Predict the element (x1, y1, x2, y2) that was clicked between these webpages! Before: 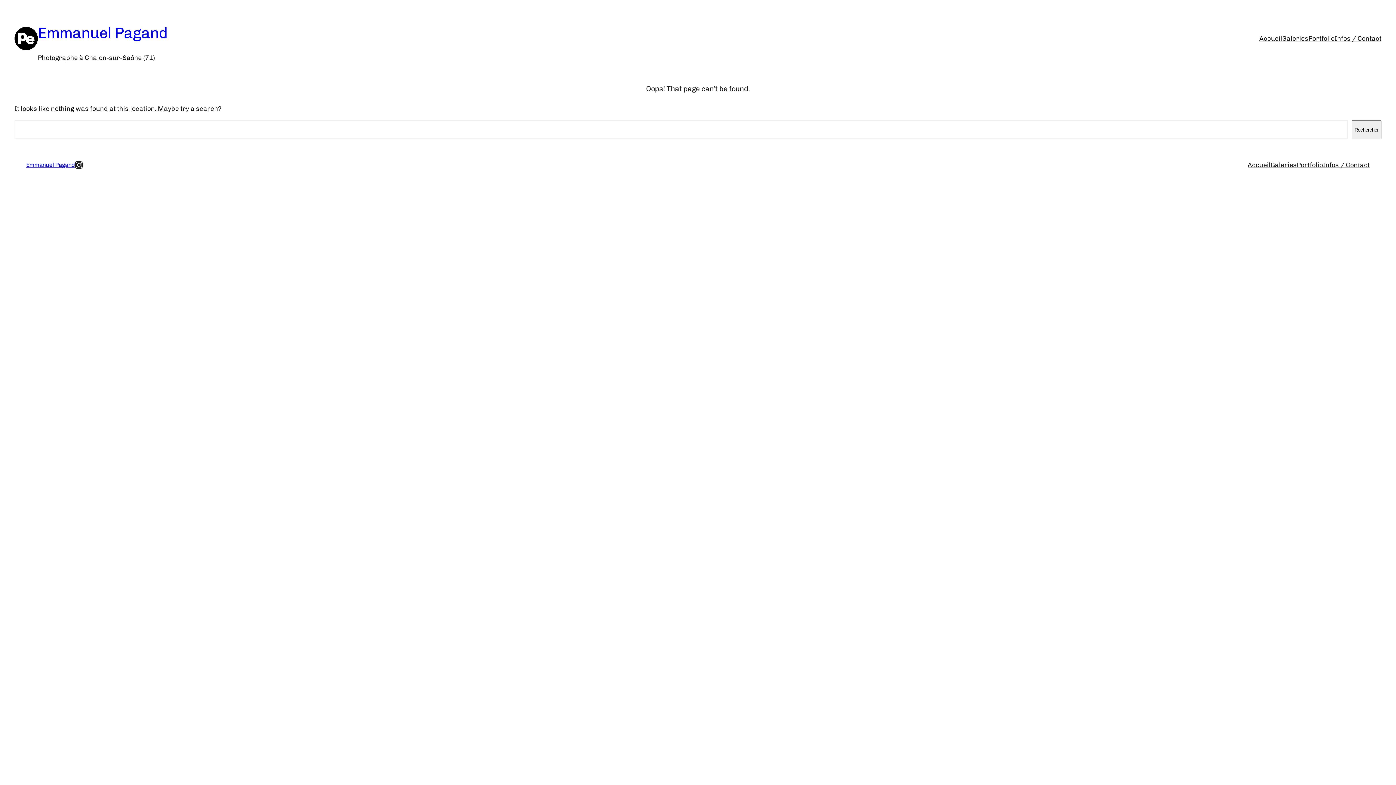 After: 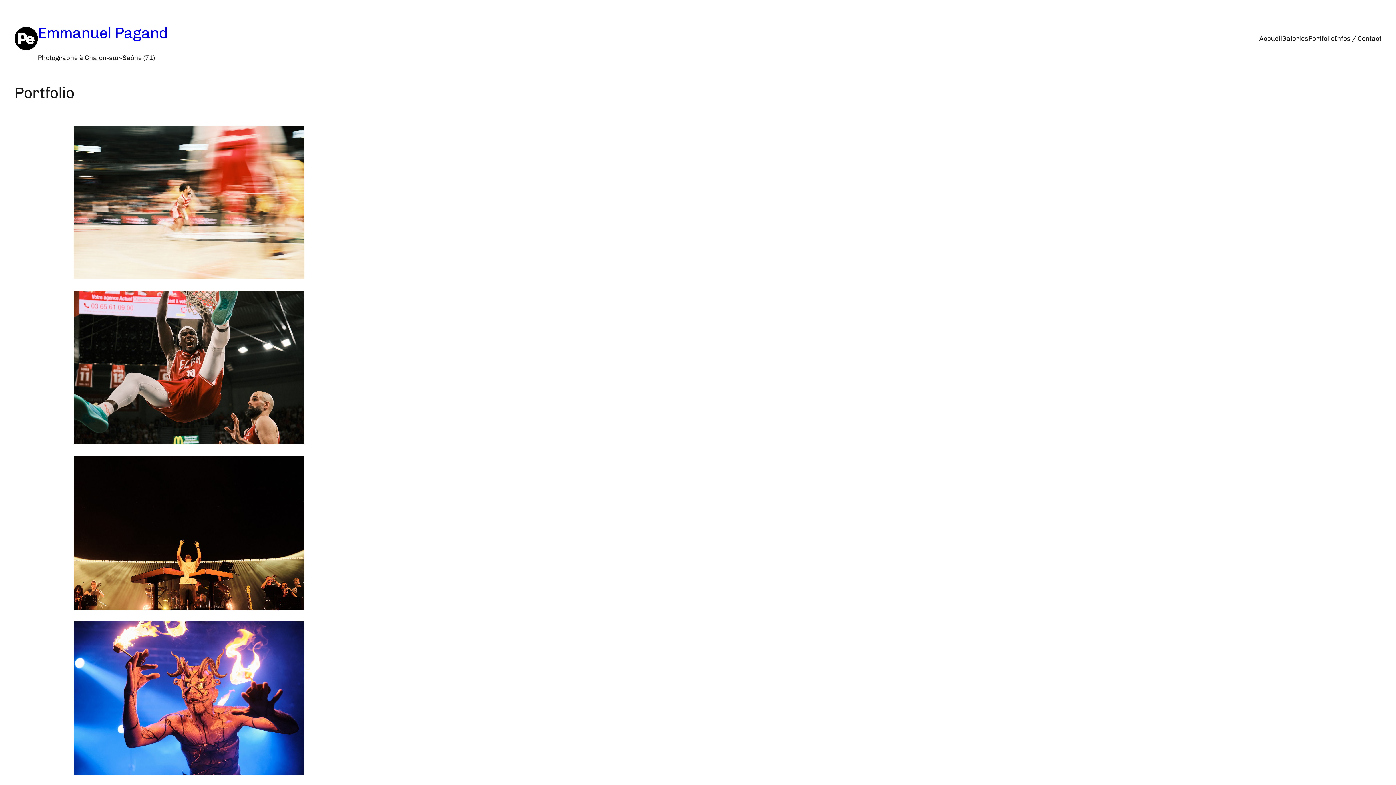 Action: label: Portfolio bbox: (1308, 33, 1334, 43)